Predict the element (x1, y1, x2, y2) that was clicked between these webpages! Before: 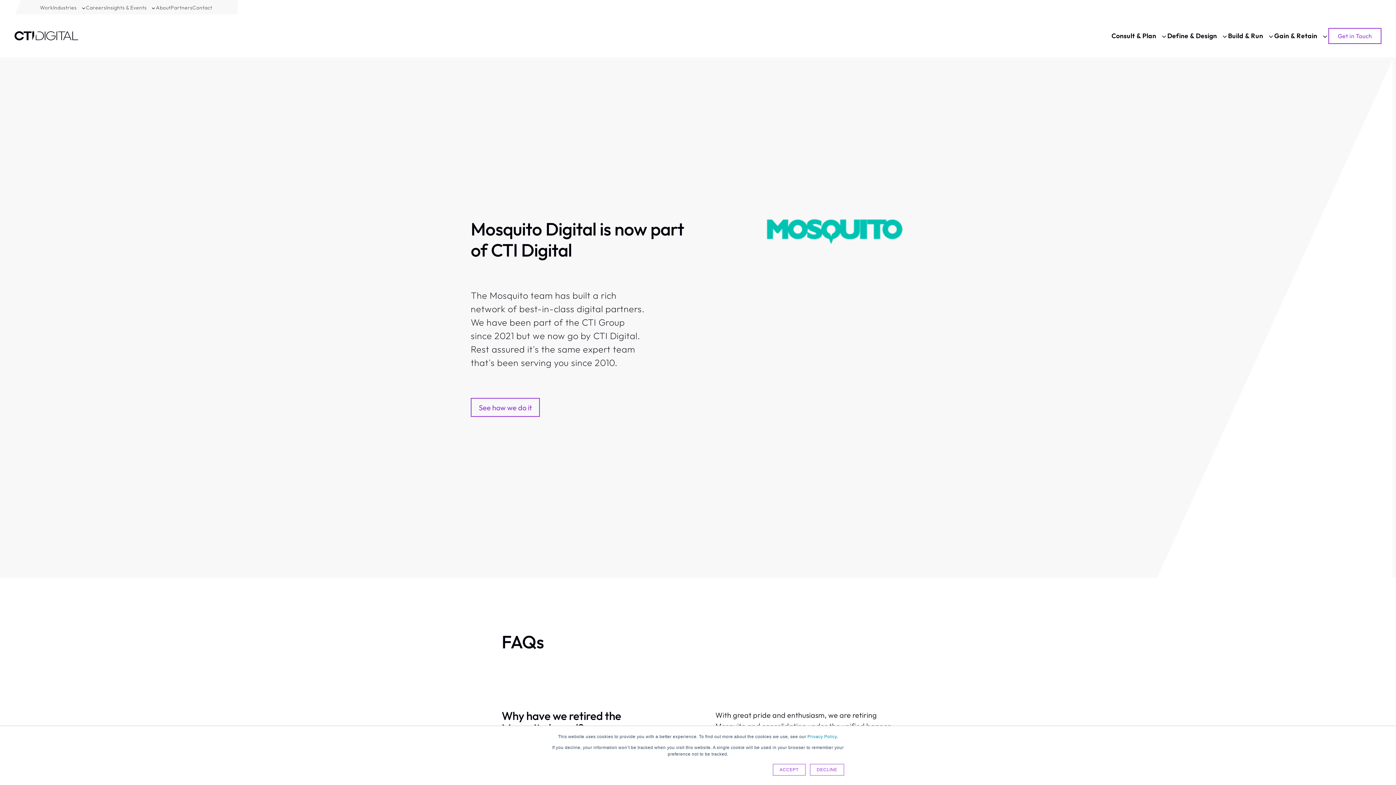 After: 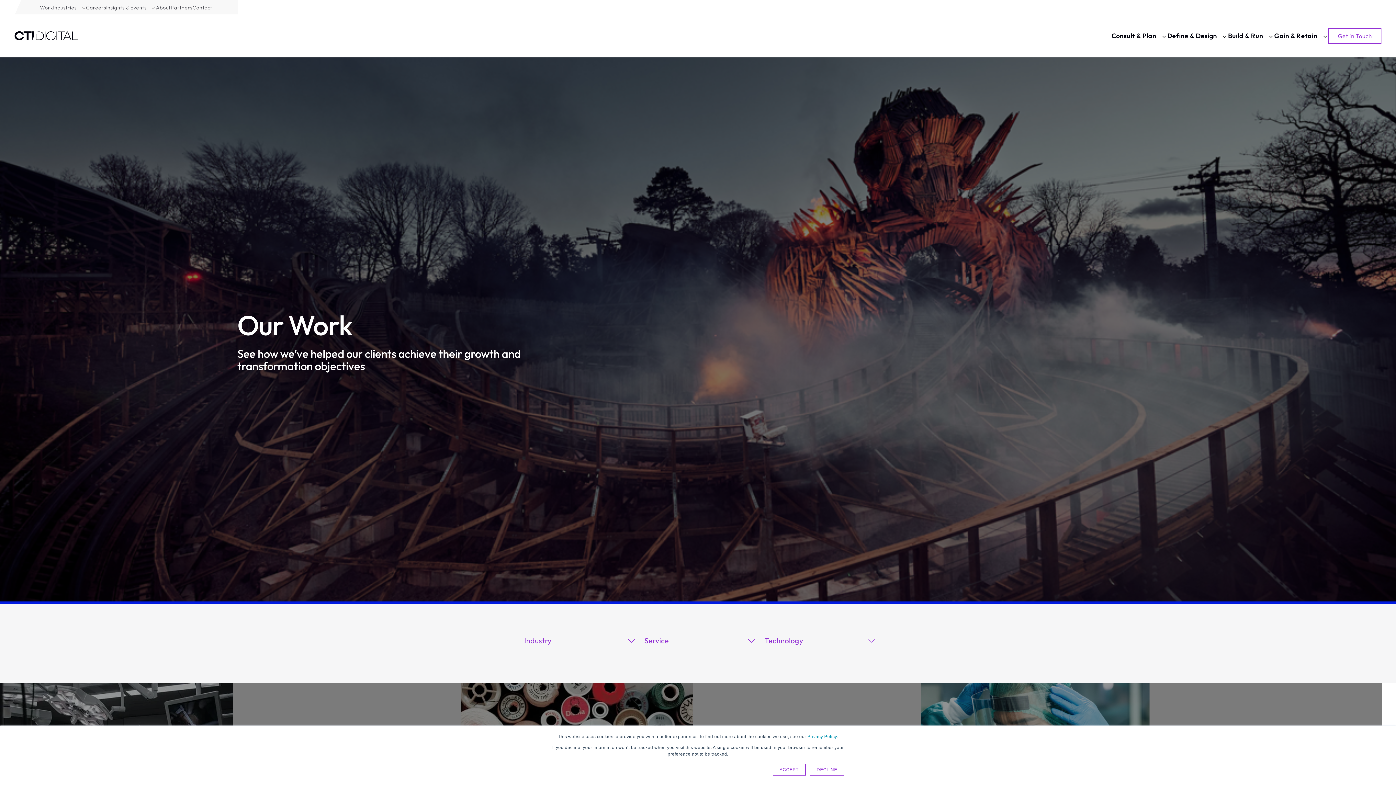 Action: label: See how we do it bbox: (470, 398, 540, 417)